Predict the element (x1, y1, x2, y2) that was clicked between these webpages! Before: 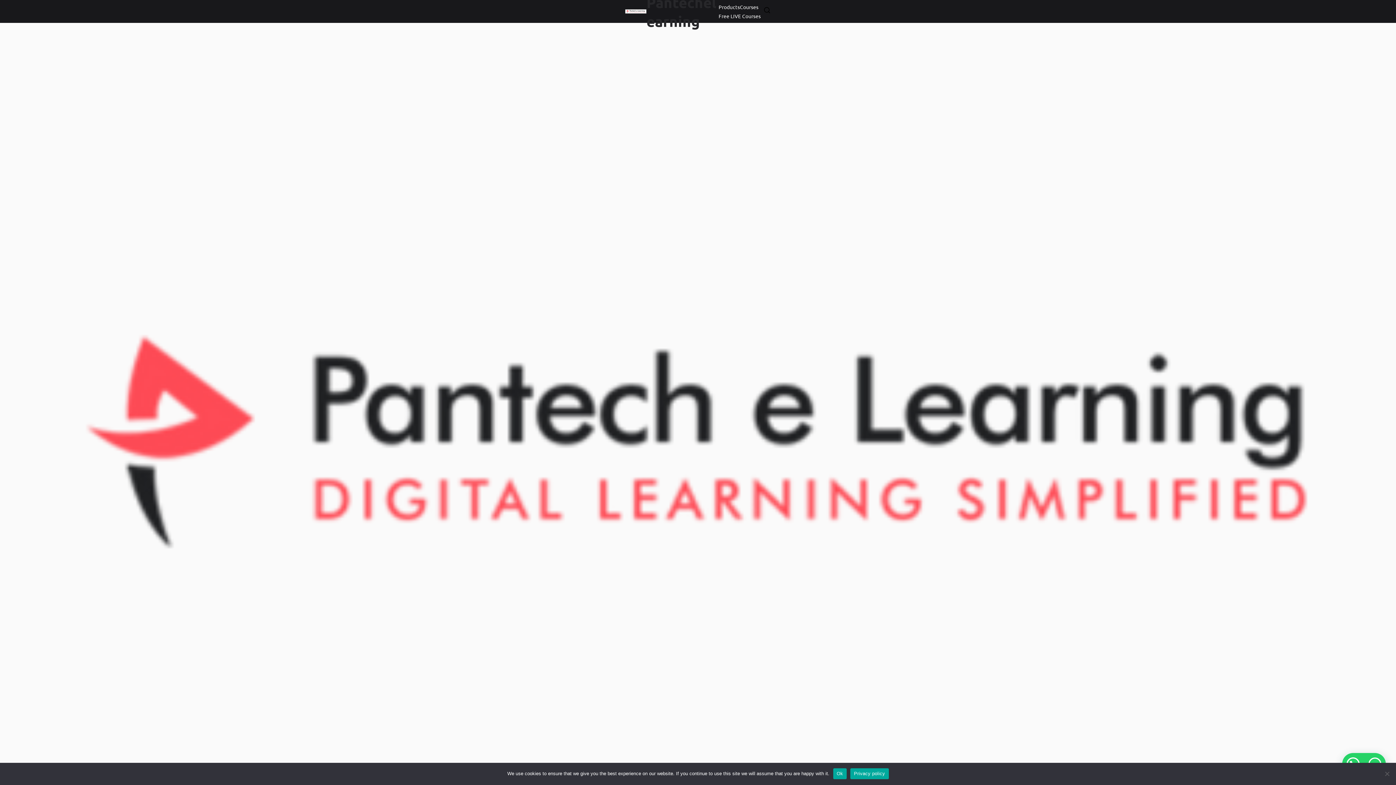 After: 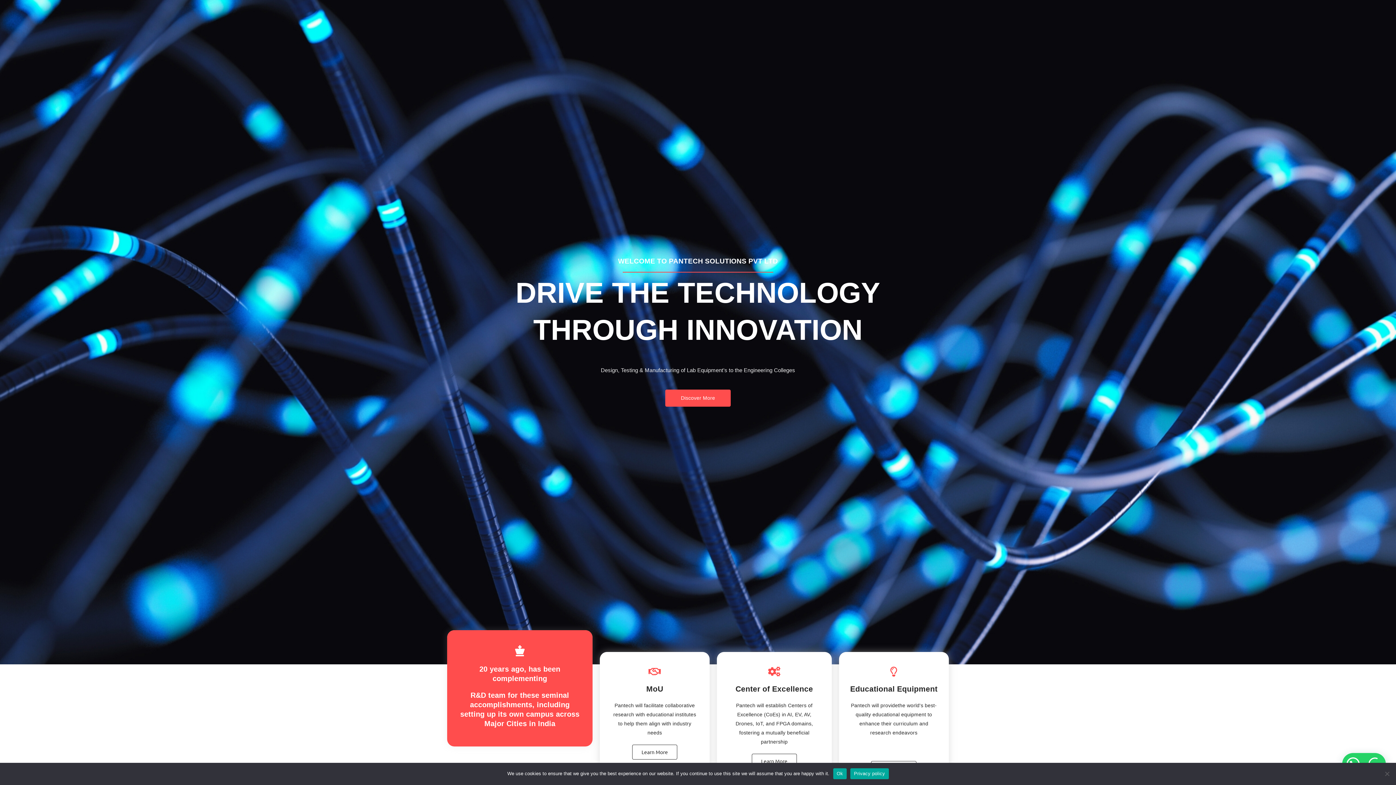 Action: label: Products bbox: (718, 2, 740, 11)